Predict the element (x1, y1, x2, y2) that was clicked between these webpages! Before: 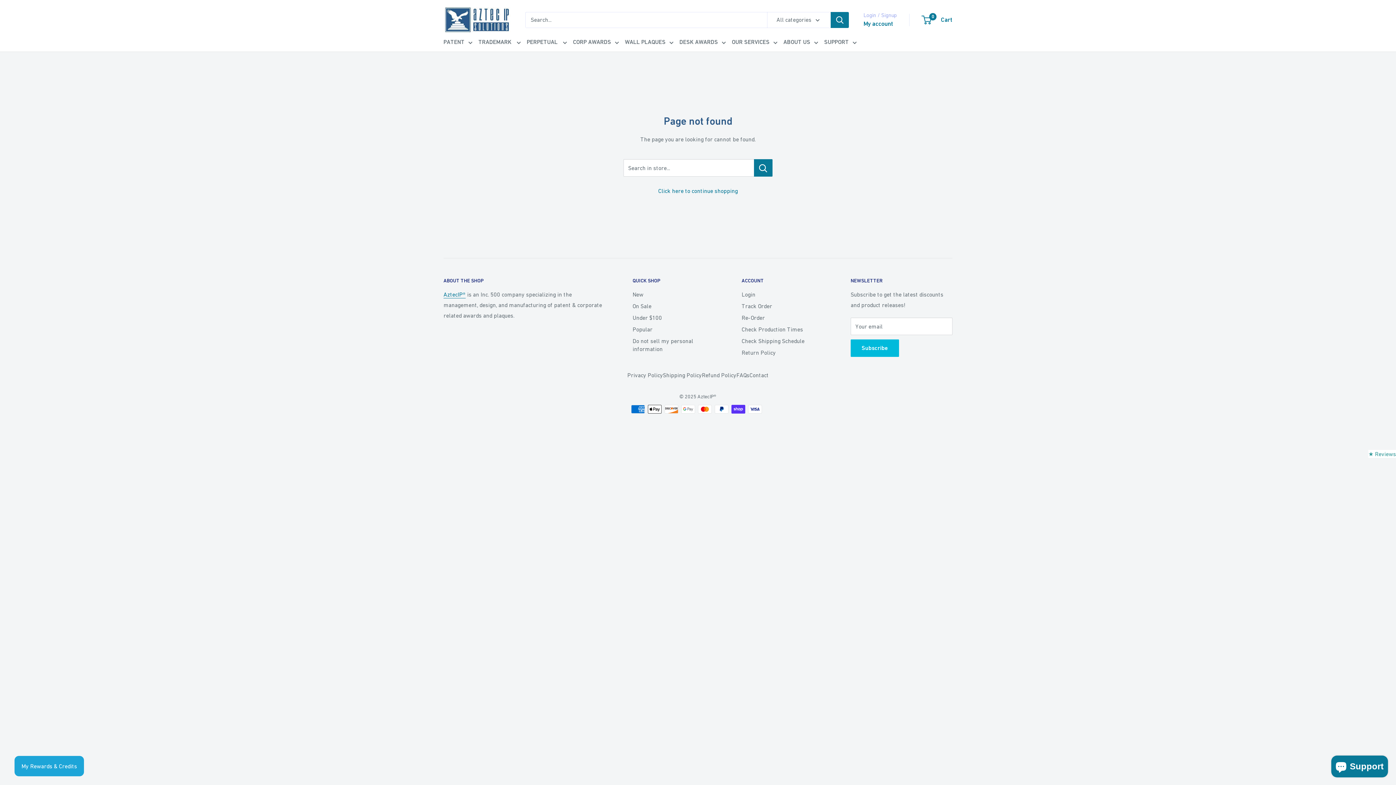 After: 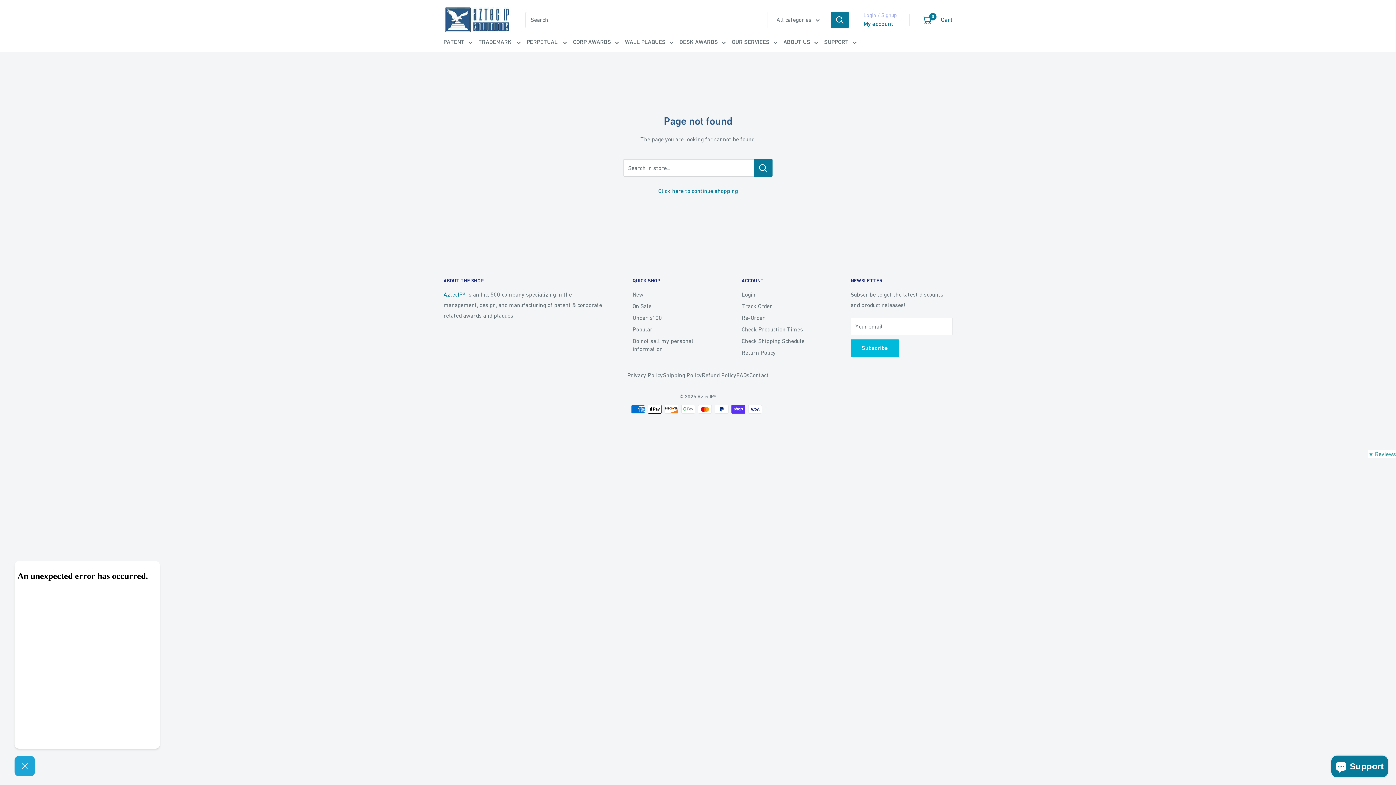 Action: bbox: (14, 756, 84, 776) label: My Rewards & Credits